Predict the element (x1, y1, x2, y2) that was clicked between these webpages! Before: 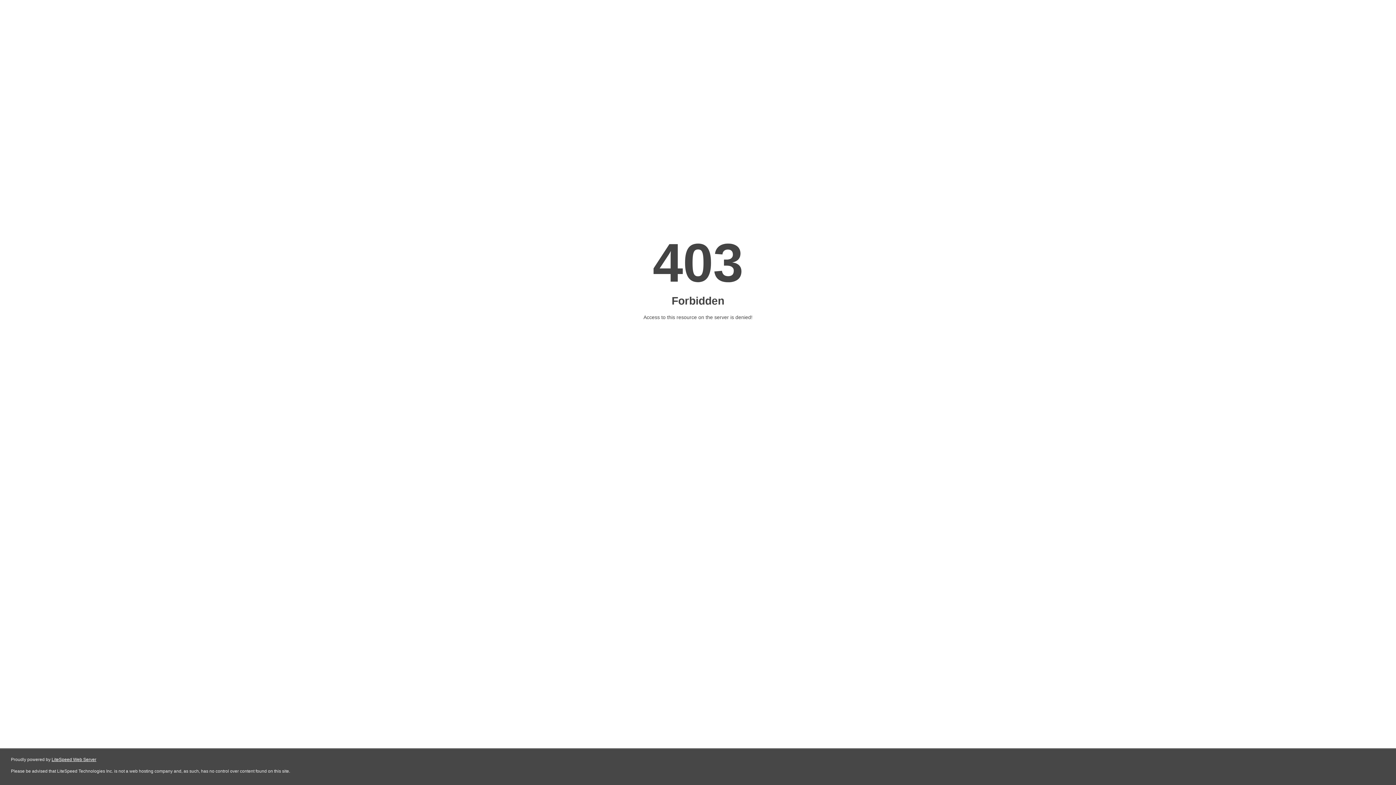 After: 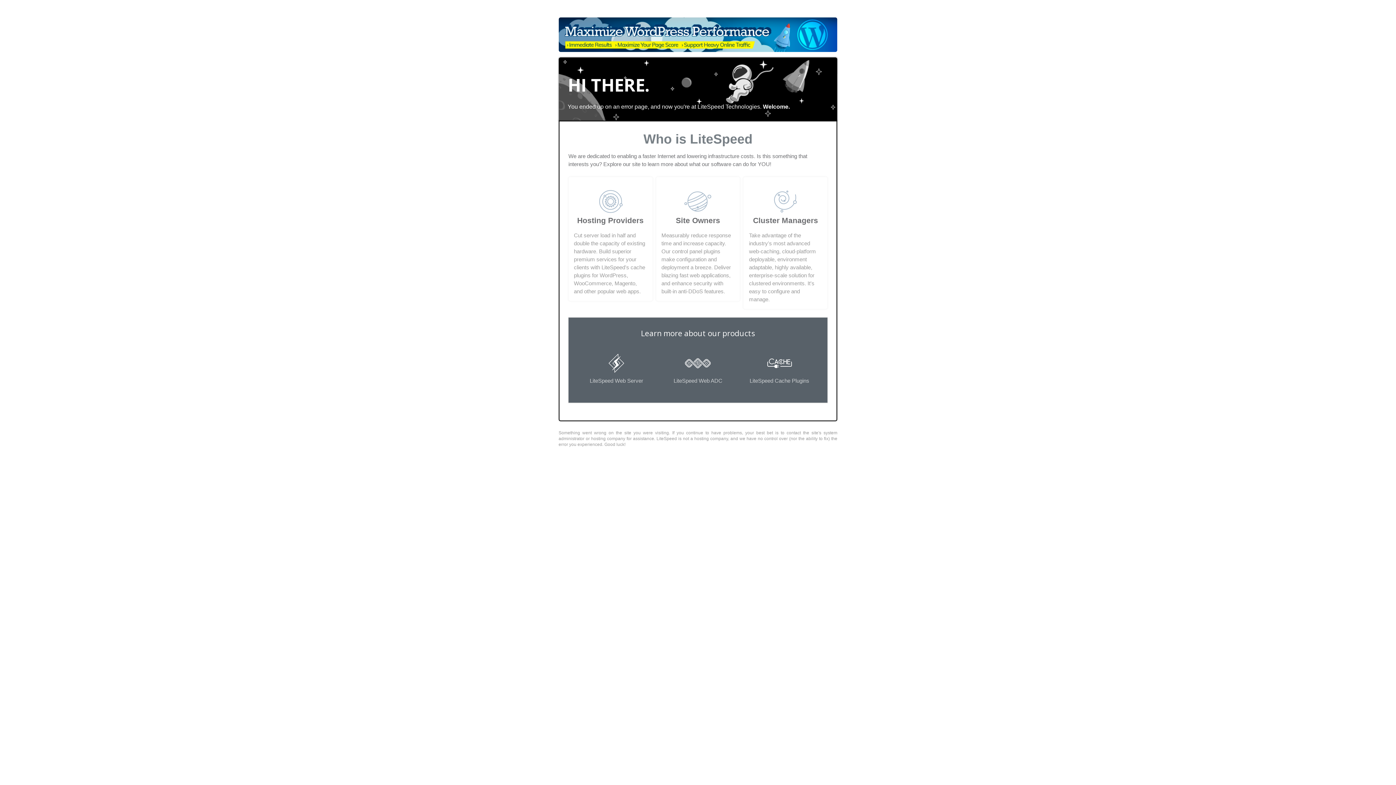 Action: bbox: (51, 757, 96, 762) label: LiteSpeed Web Server